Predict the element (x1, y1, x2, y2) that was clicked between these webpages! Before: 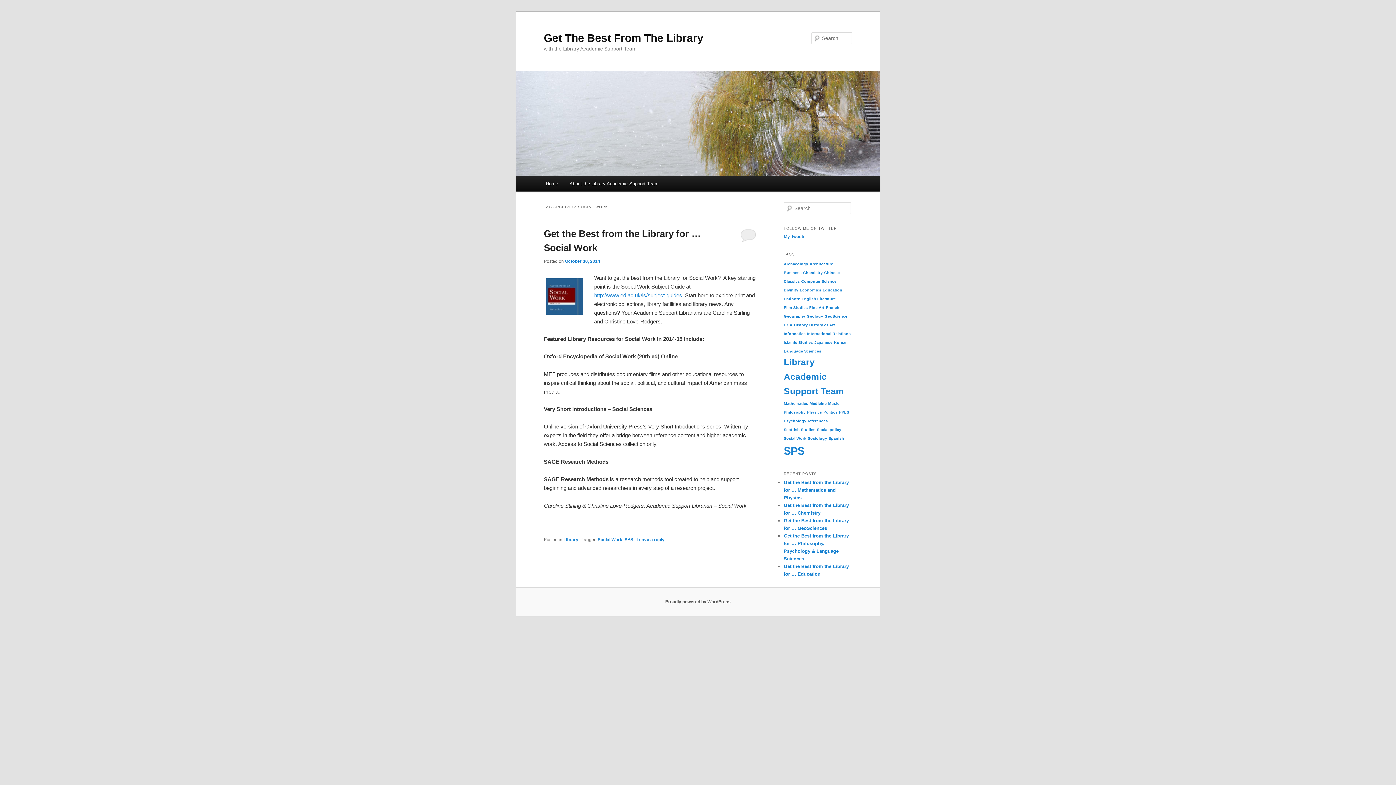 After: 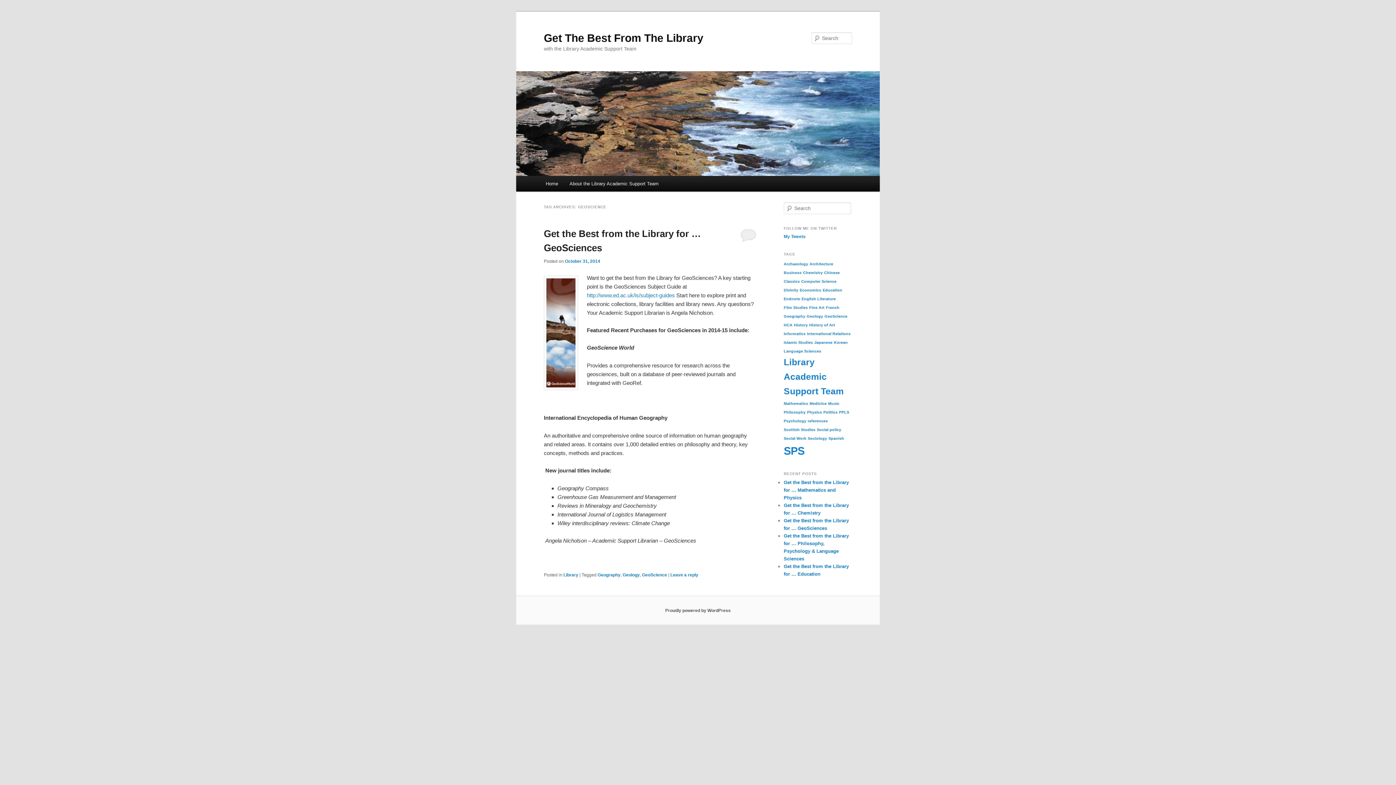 Action: bbox: (824, 314, 847, 318) label: GeoScience (1 item)